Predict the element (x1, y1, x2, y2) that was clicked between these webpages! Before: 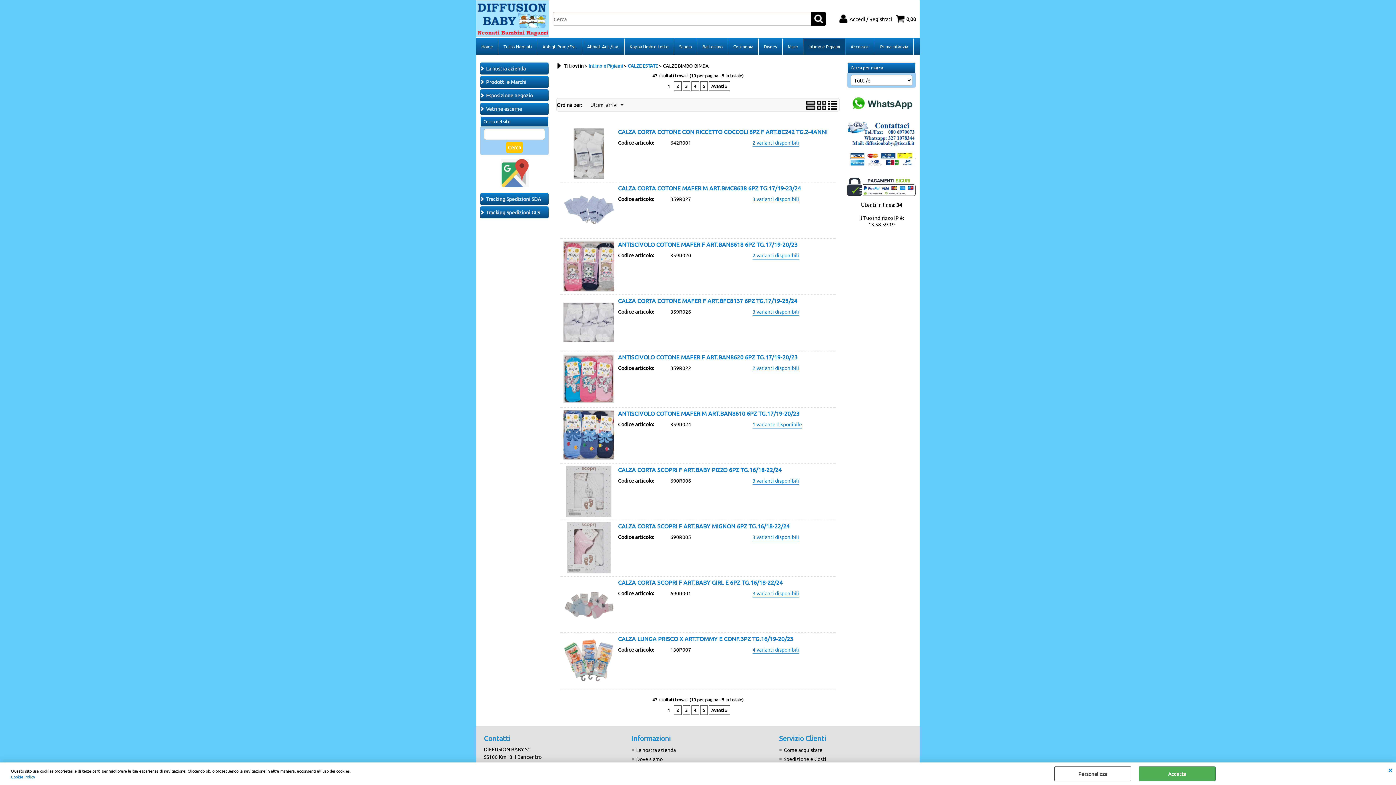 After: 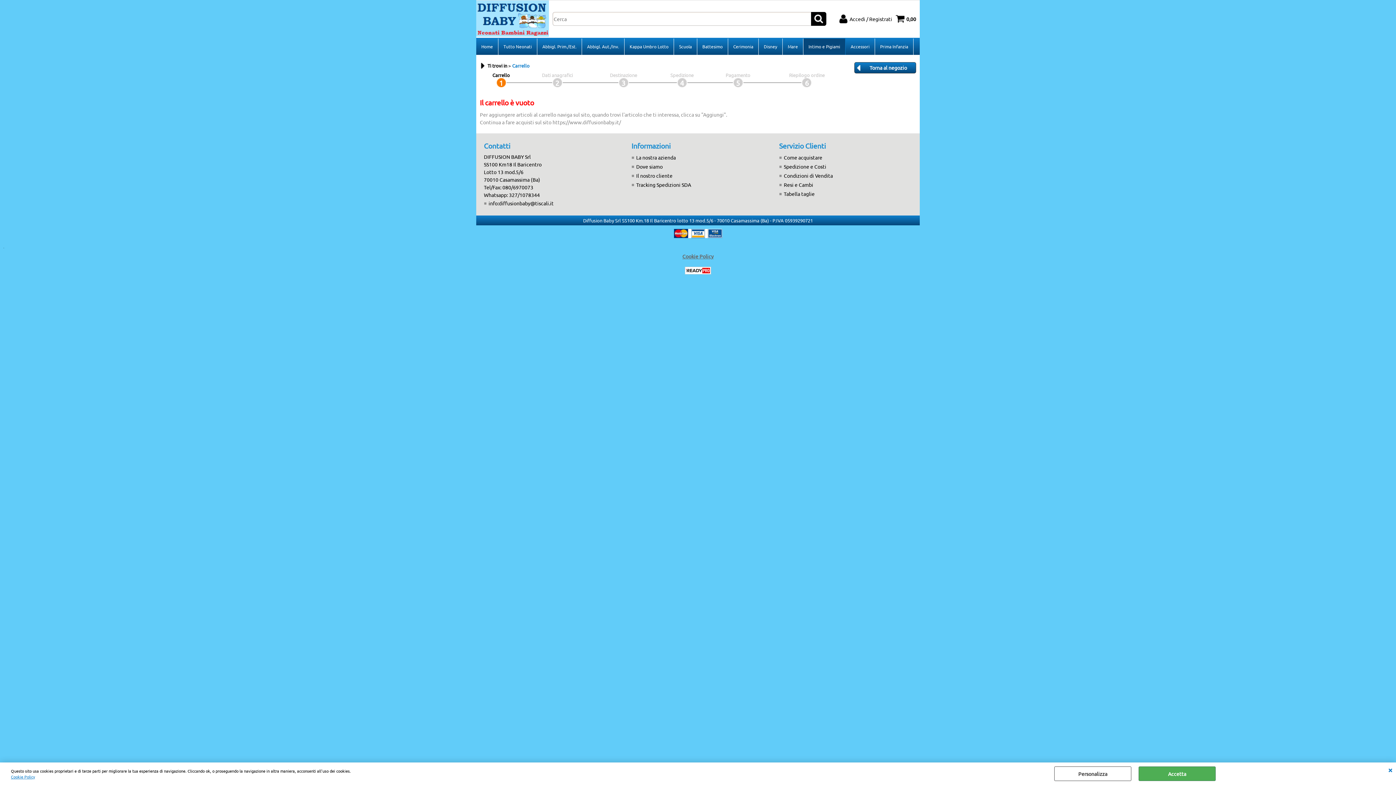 Action: bbox: (896, 12, 916, 25) label: 0,00